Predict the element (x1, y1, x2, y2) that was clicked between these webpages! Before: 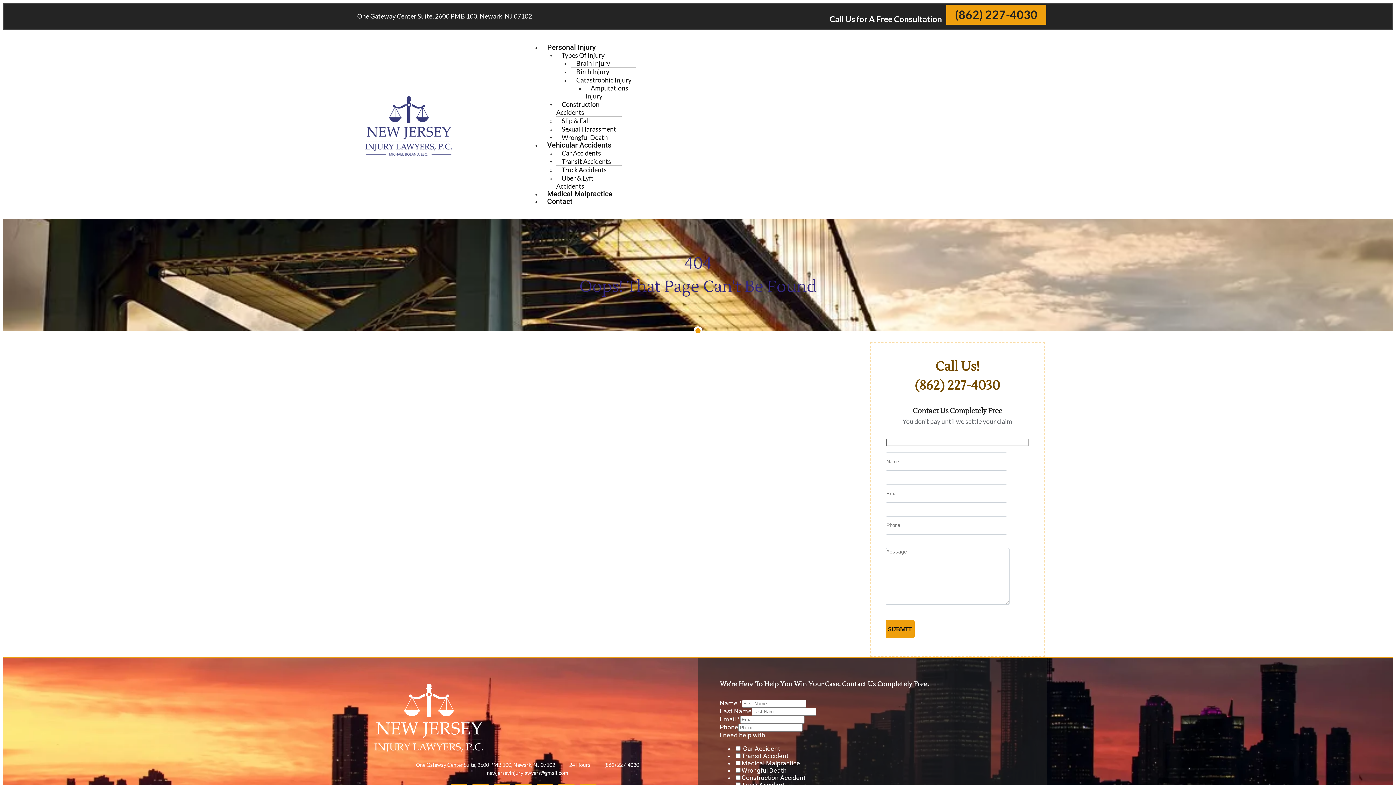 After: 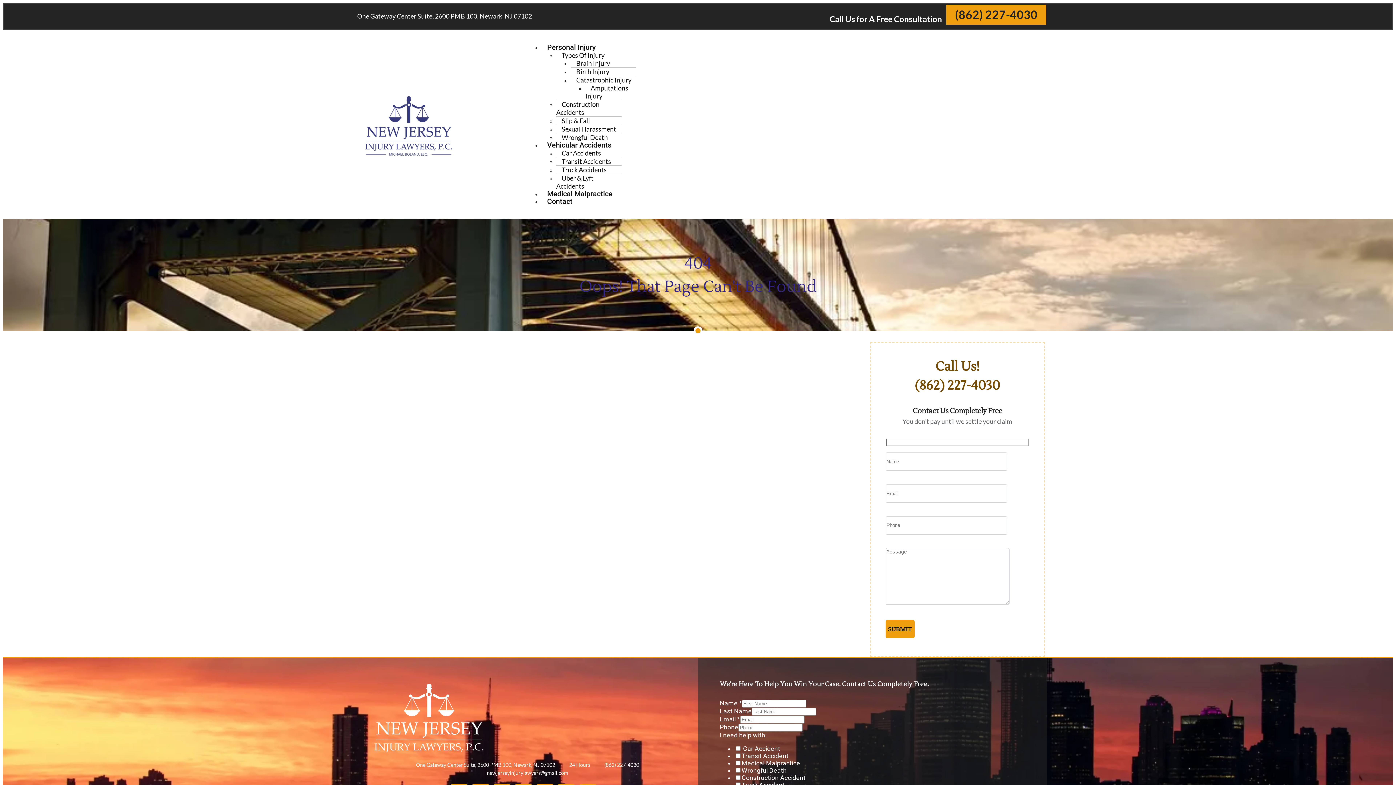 Action: bbox: (349, 11, 698, 21) label: One Gateway Center Suite, 2600 PMB 100, Newark, NJ 07102